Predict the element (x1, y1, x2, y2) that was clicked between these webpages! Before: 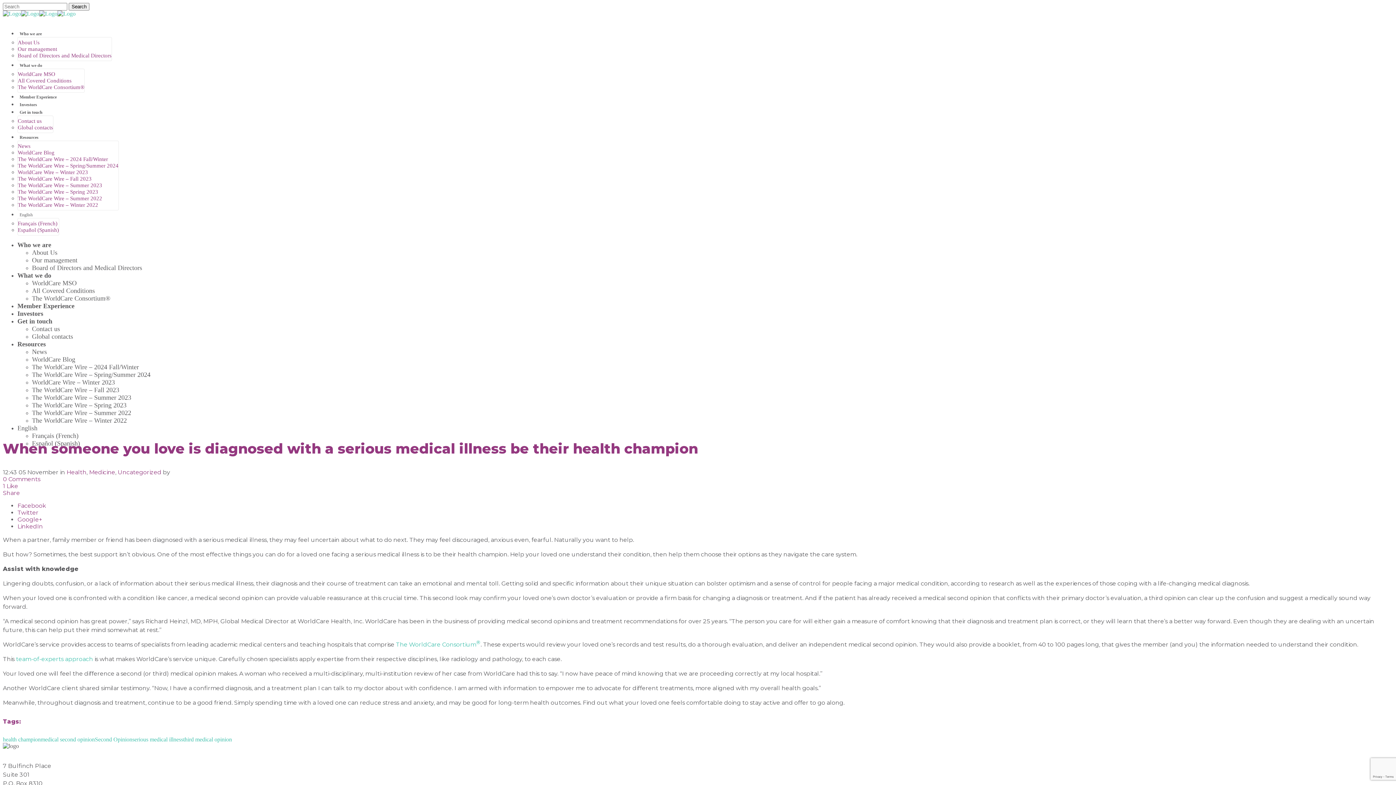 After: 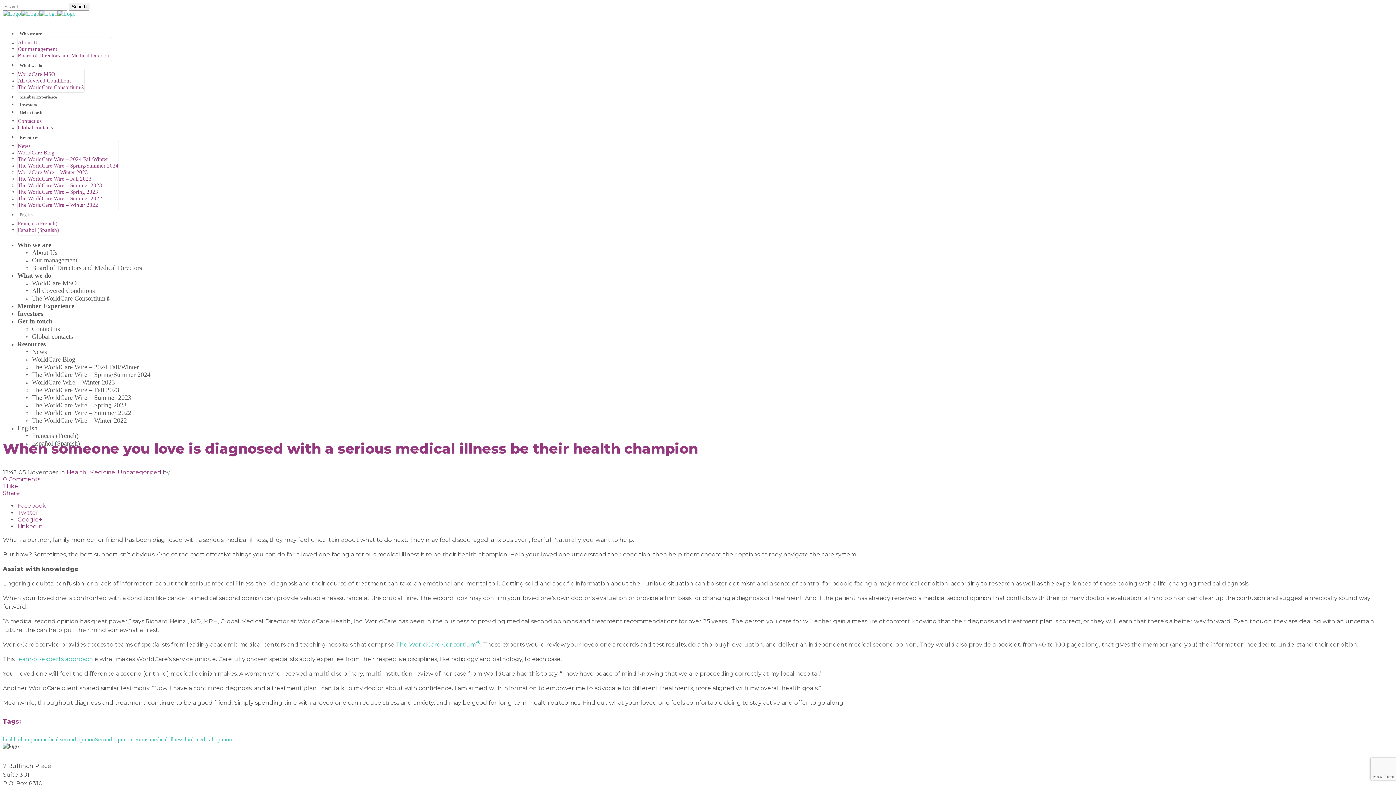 Action: label: Facebook bbox: (17, 502, 46, 509)